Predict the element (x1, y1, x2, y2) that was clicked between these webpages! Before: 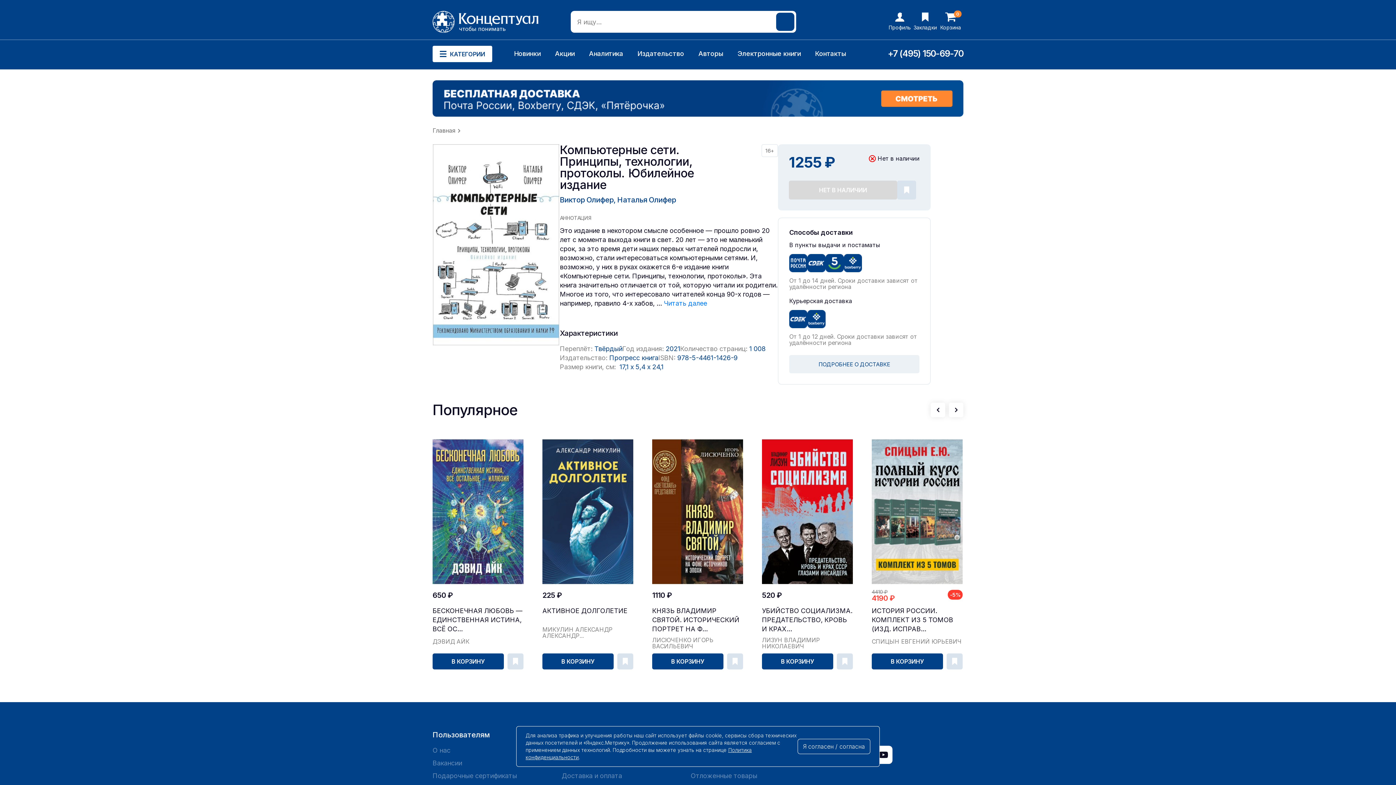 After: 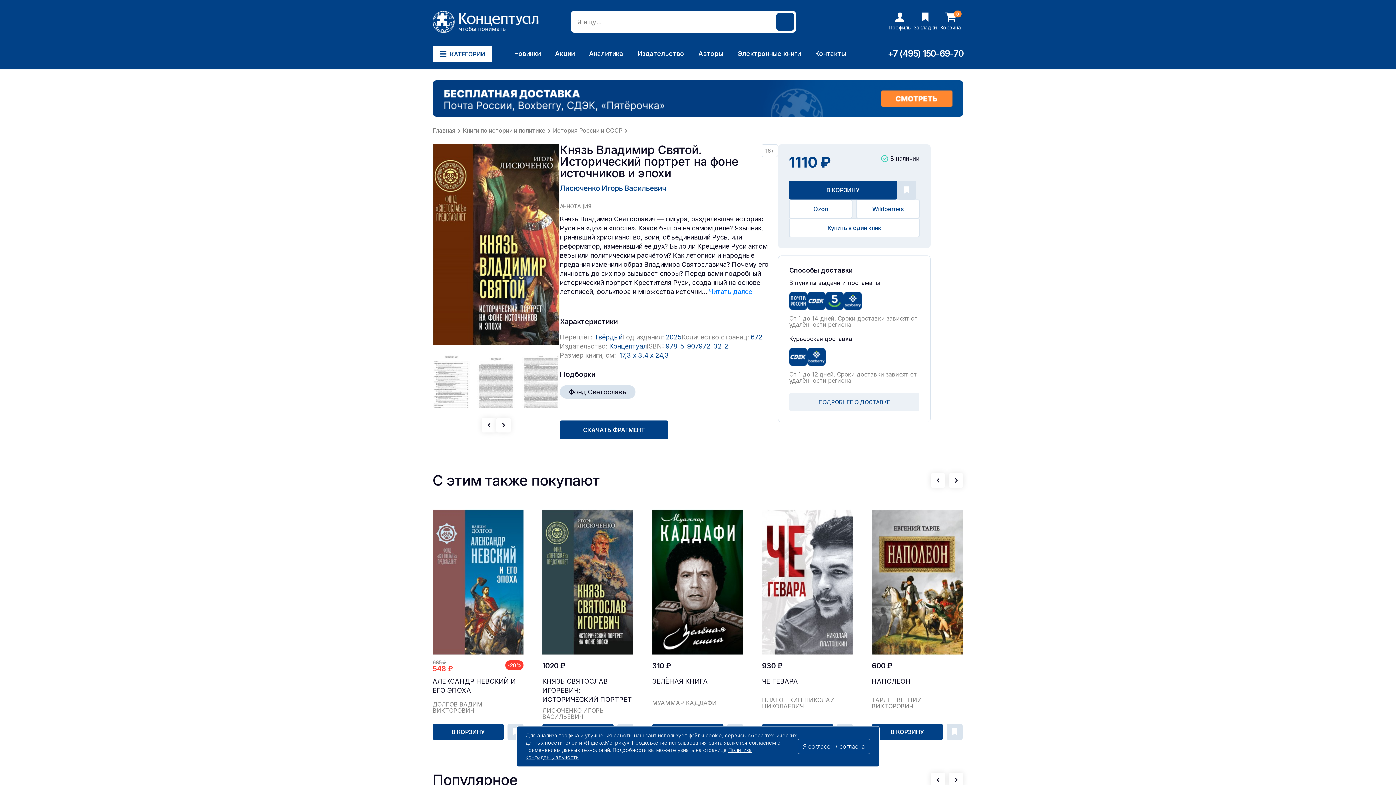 Action: bbox: (652, 606, 743, 633) label: КНЯЗЬ ВЛАДИМИР СВЯТОЙ. ИСТОРИЧЕСКИЙ ПОРТРЕТ НА Ф...